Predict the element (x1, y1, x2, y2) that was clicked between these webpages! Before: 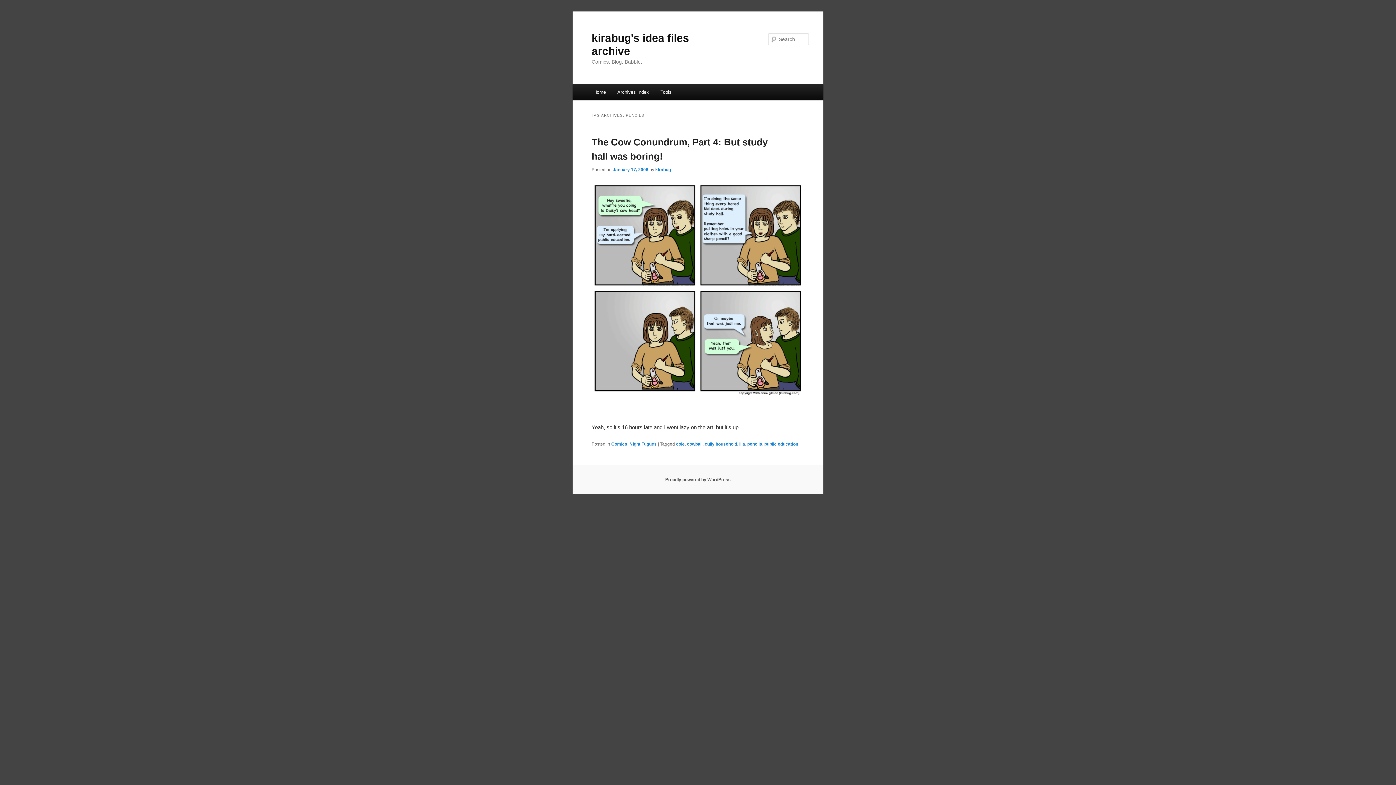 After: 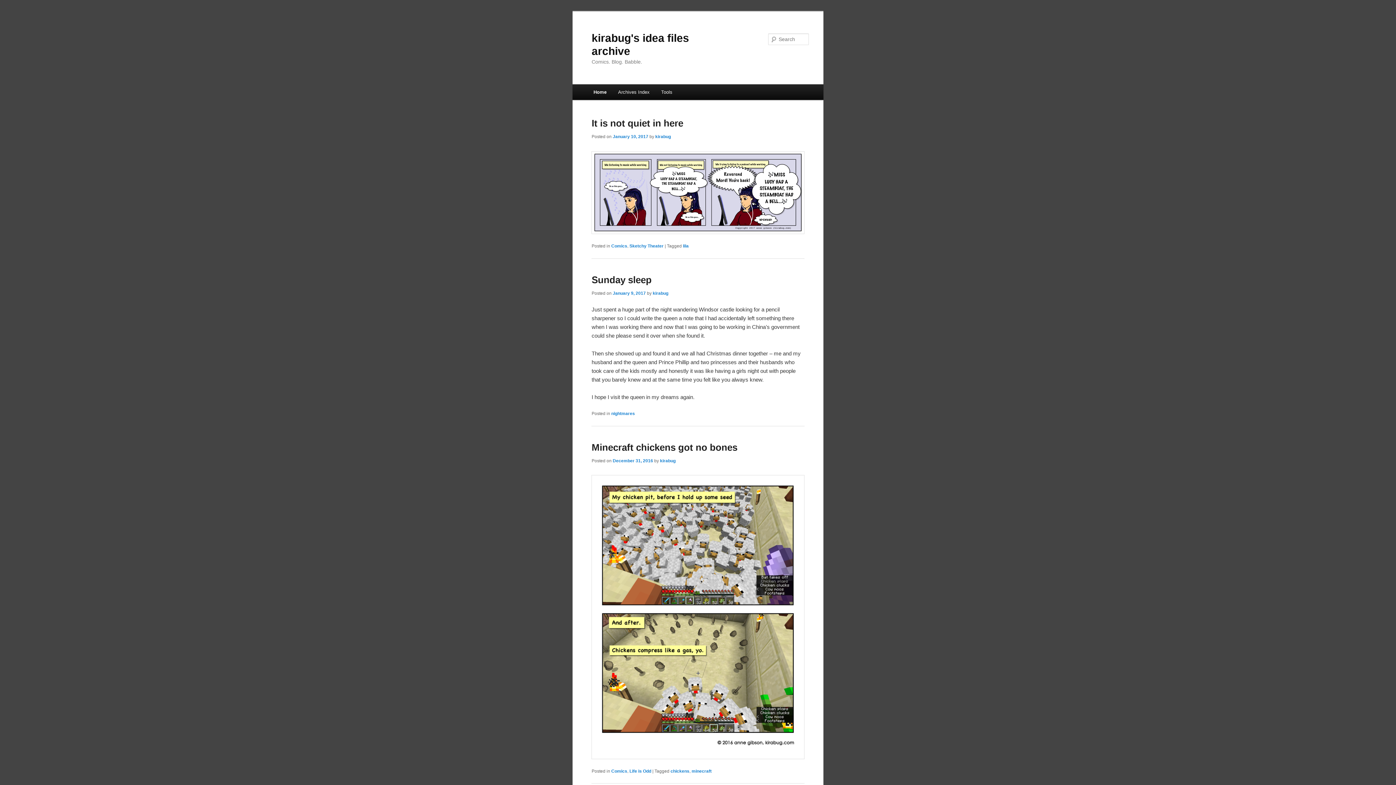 Action: bbox: (587, 84, 611, 100) label: Home